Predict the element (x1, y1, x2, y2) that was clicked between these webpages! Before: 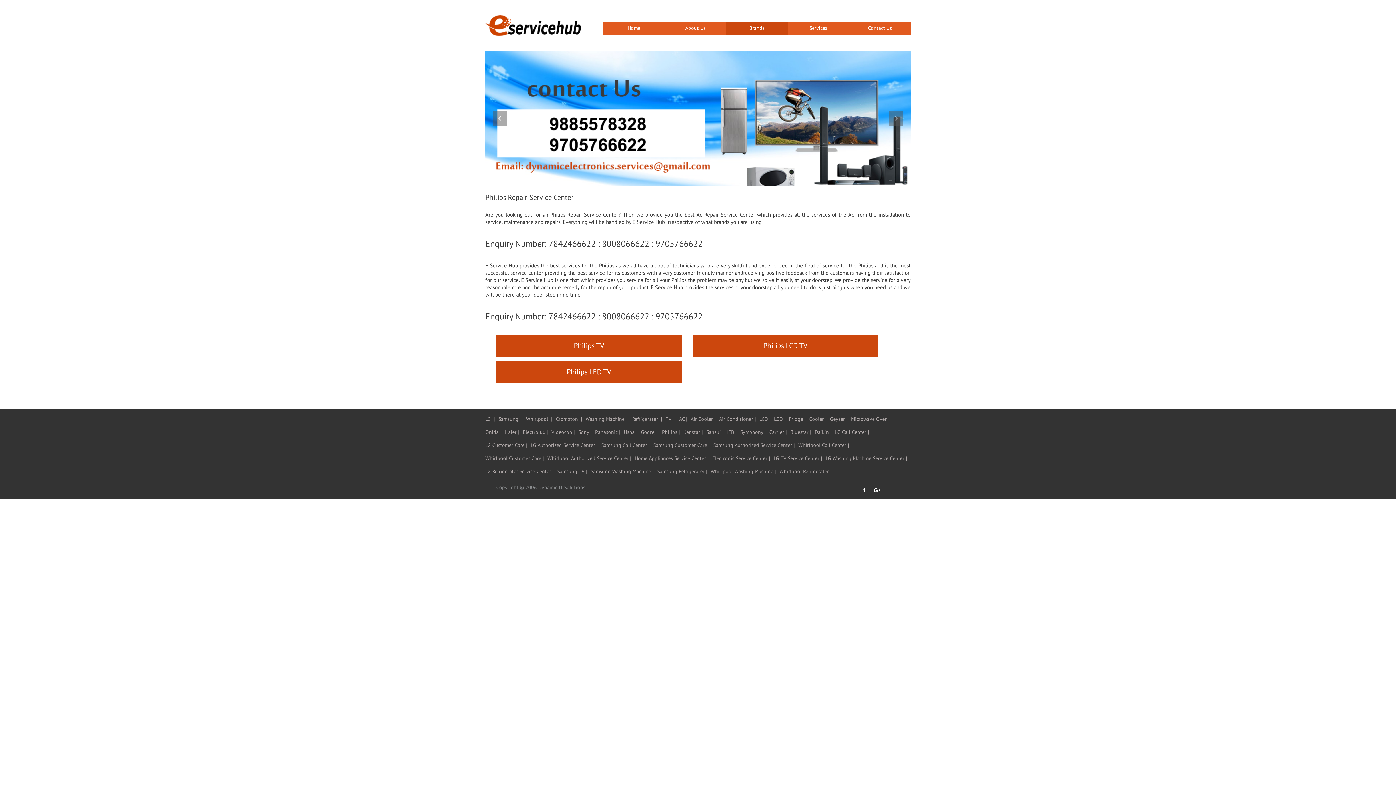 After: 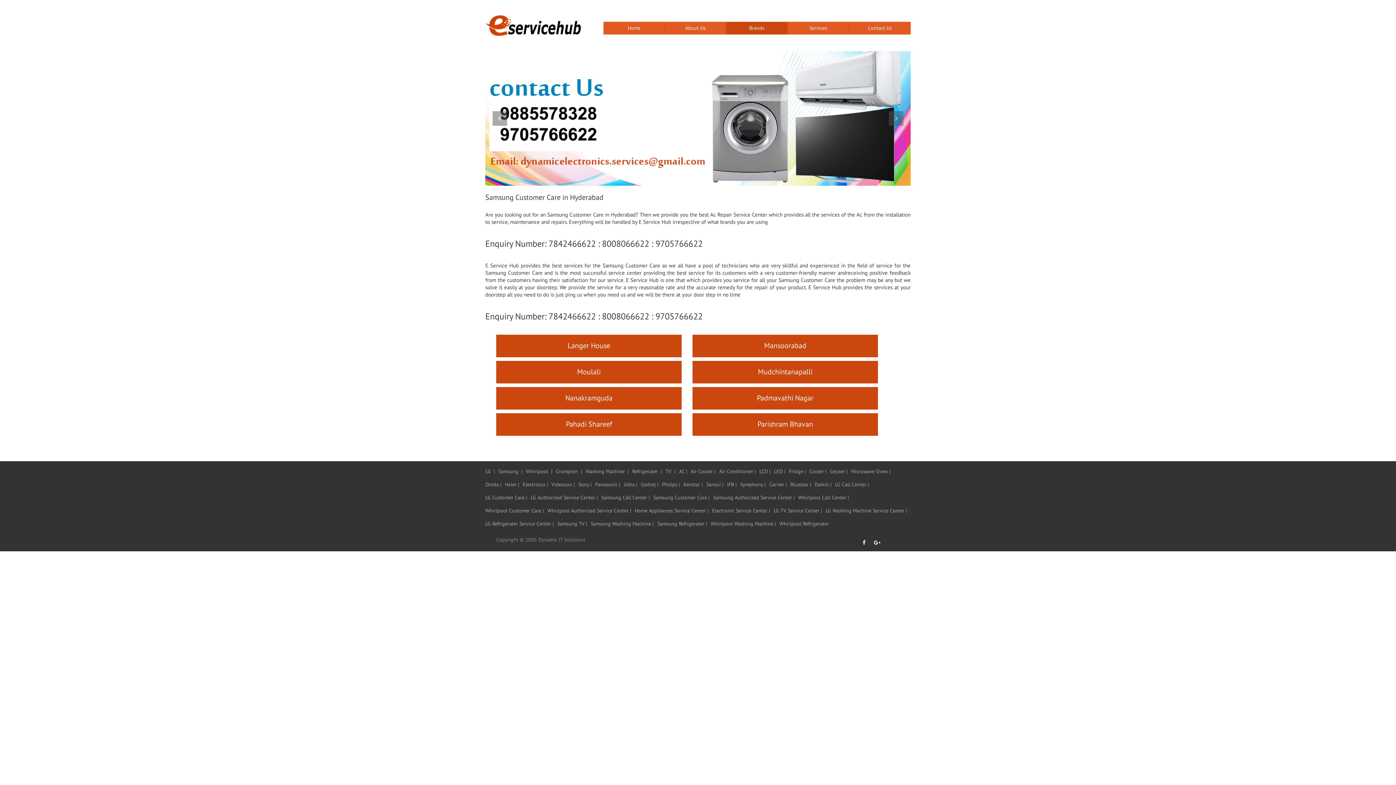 Action: bbox: (653, 440, 709, 450) label: Samsung Customer Care |